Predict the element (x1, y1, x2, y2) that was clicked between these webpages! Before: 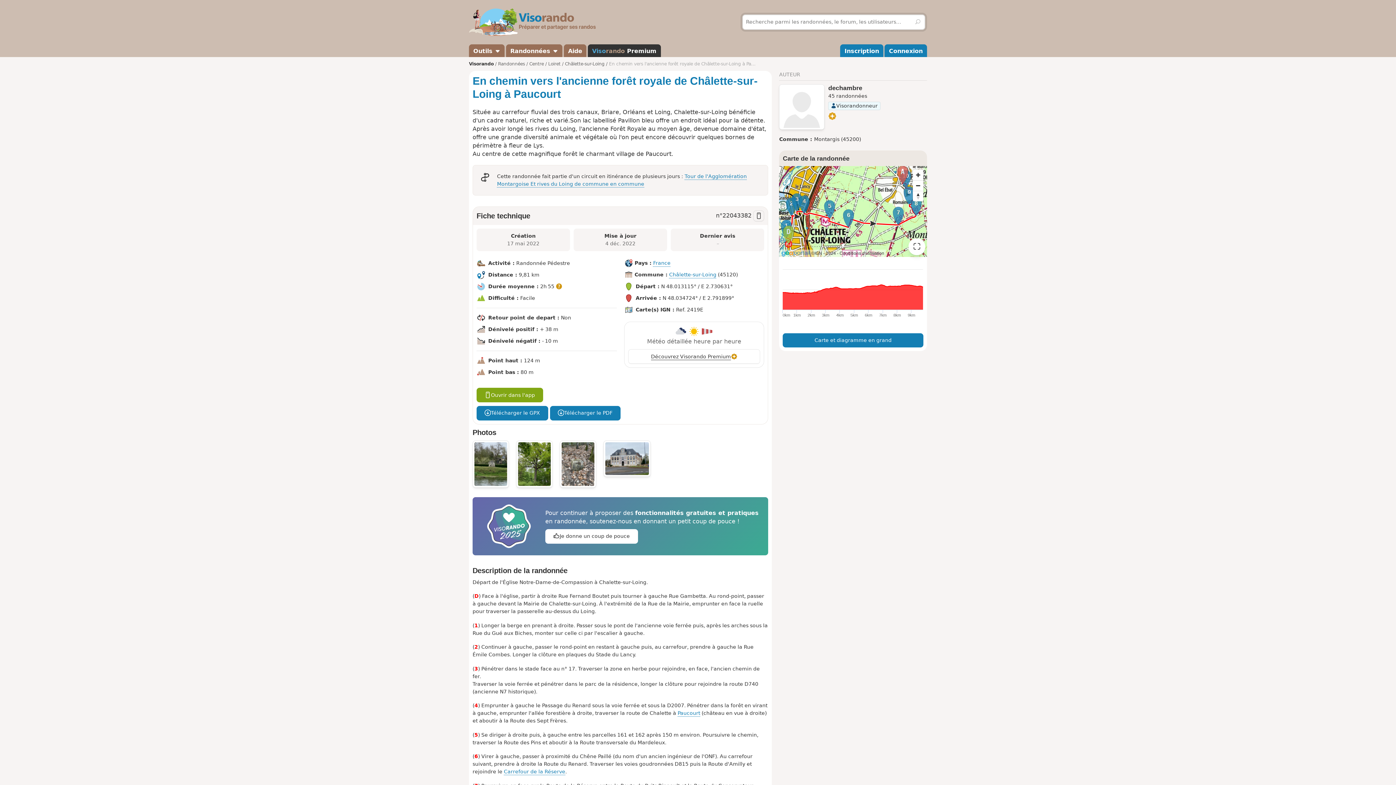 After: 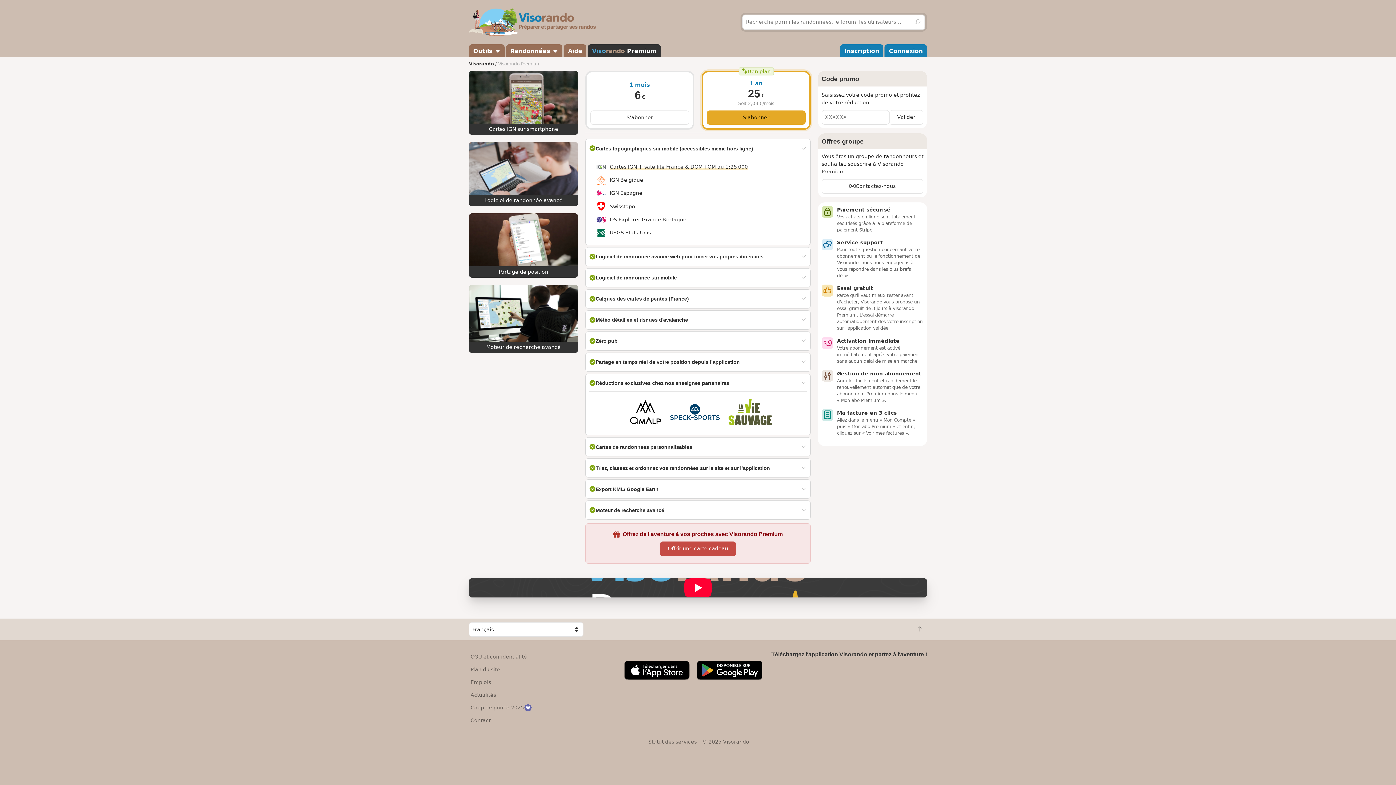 Action: bbox: (587, 44, 660, 56) label: Visorando Premium